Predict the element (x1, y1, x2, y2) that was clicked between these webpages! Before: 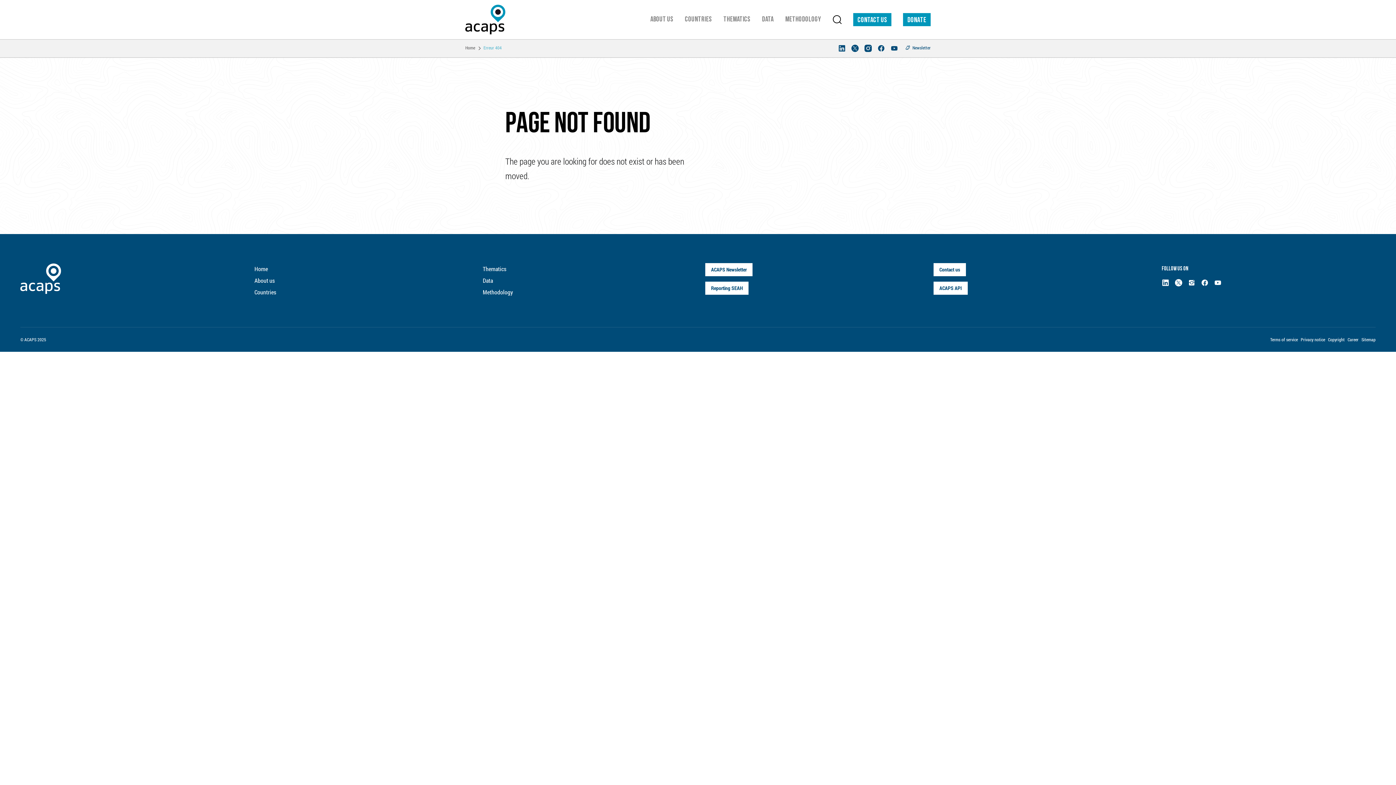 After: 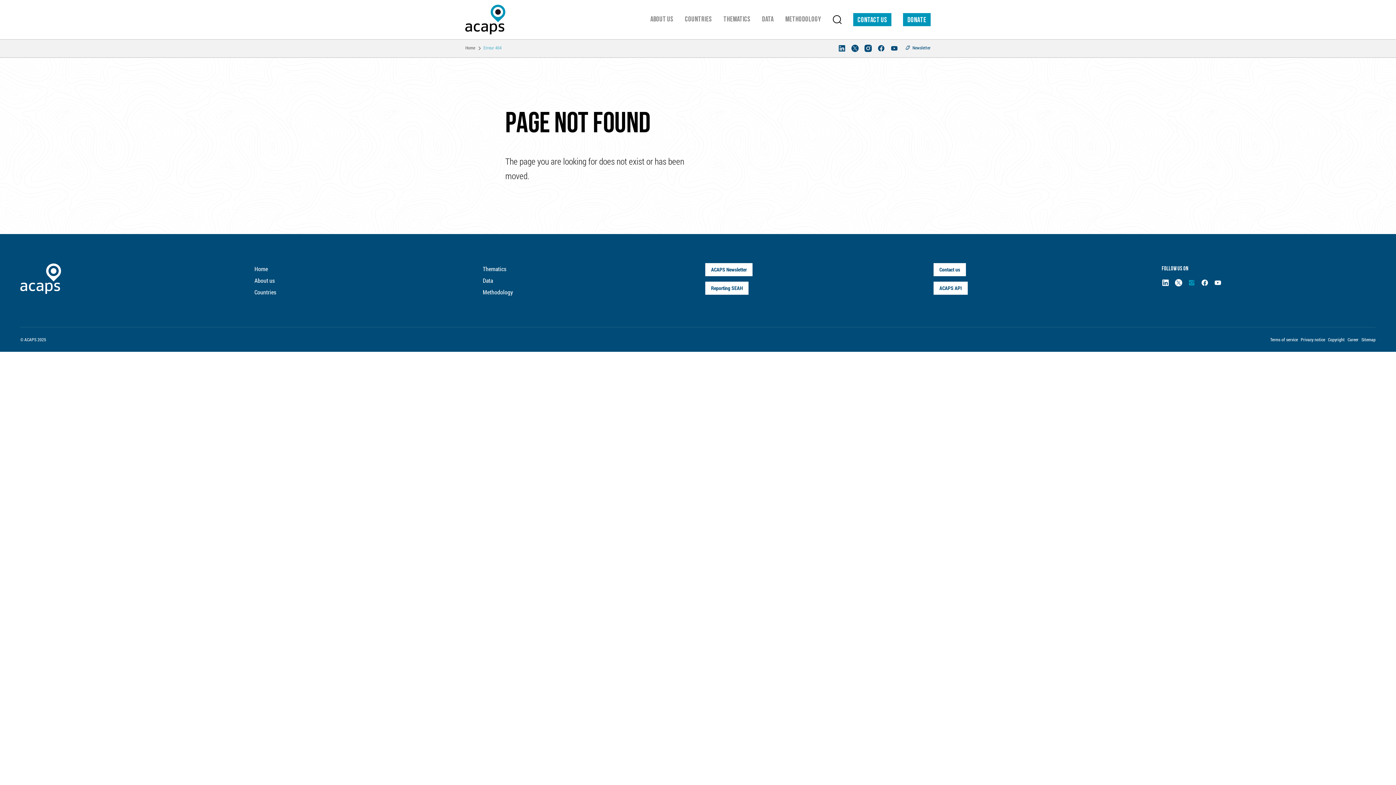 Action: bbox: (1188, 279, 1195, 286)